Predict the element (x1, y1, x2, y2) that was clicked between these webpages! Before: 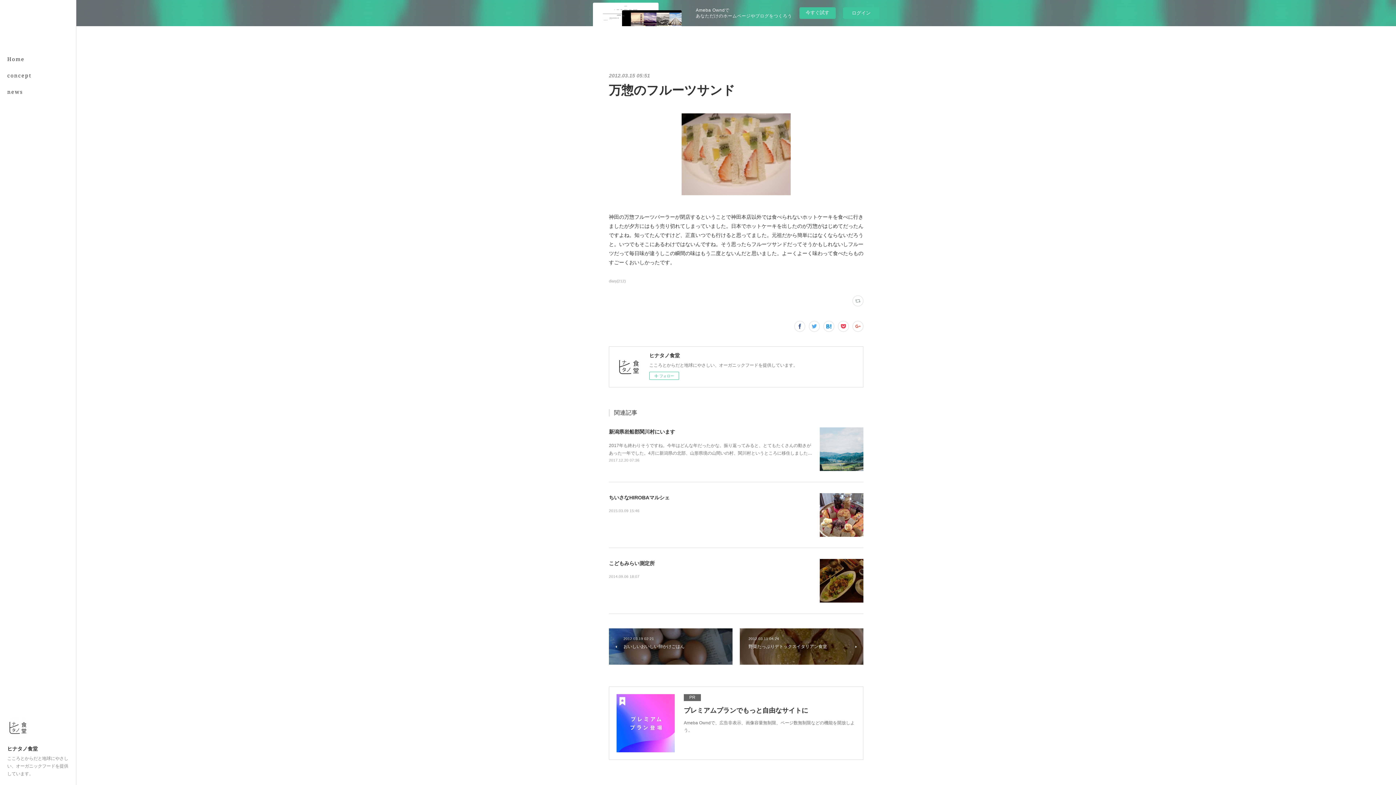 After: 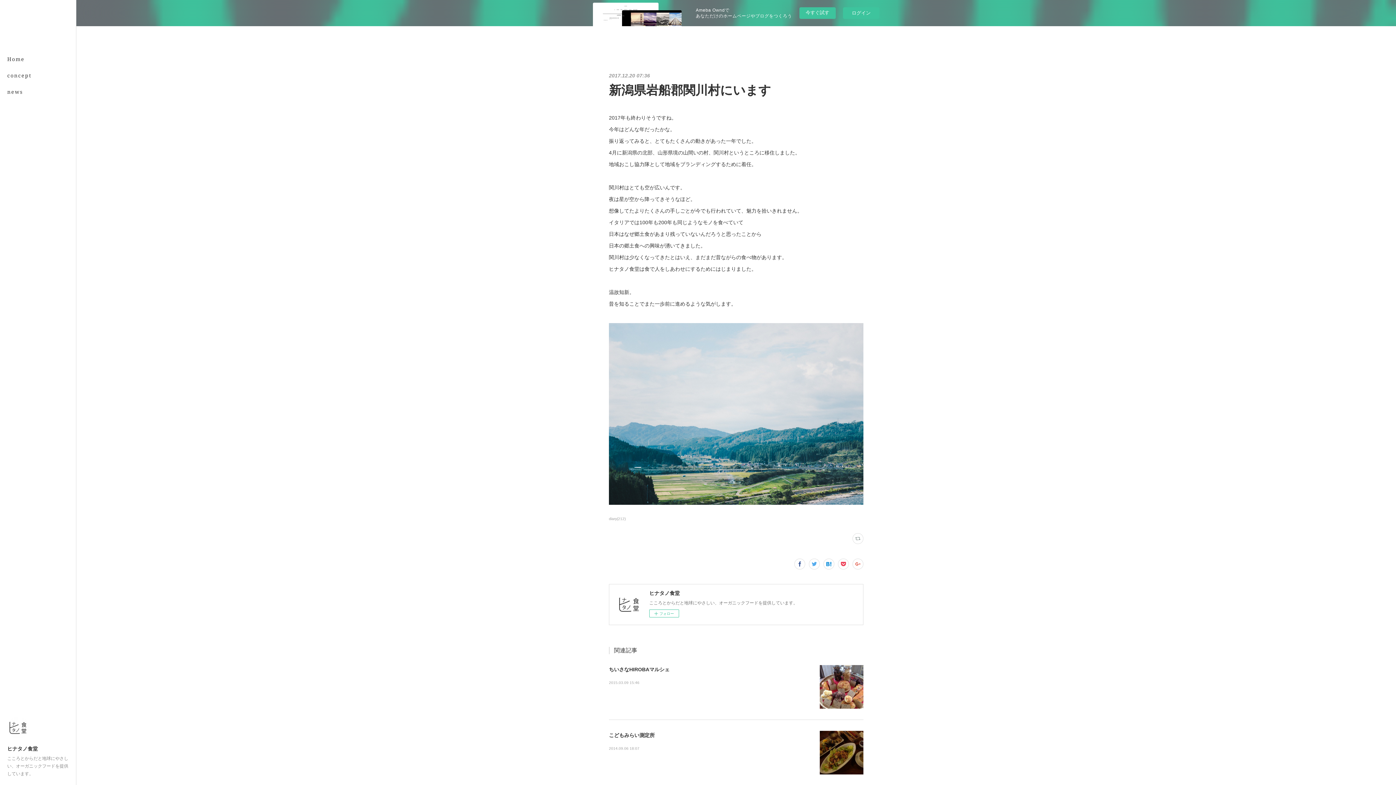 Action: bbox: (609, 429, 675, 434) label: 新潟県岩船郡関川村にいます